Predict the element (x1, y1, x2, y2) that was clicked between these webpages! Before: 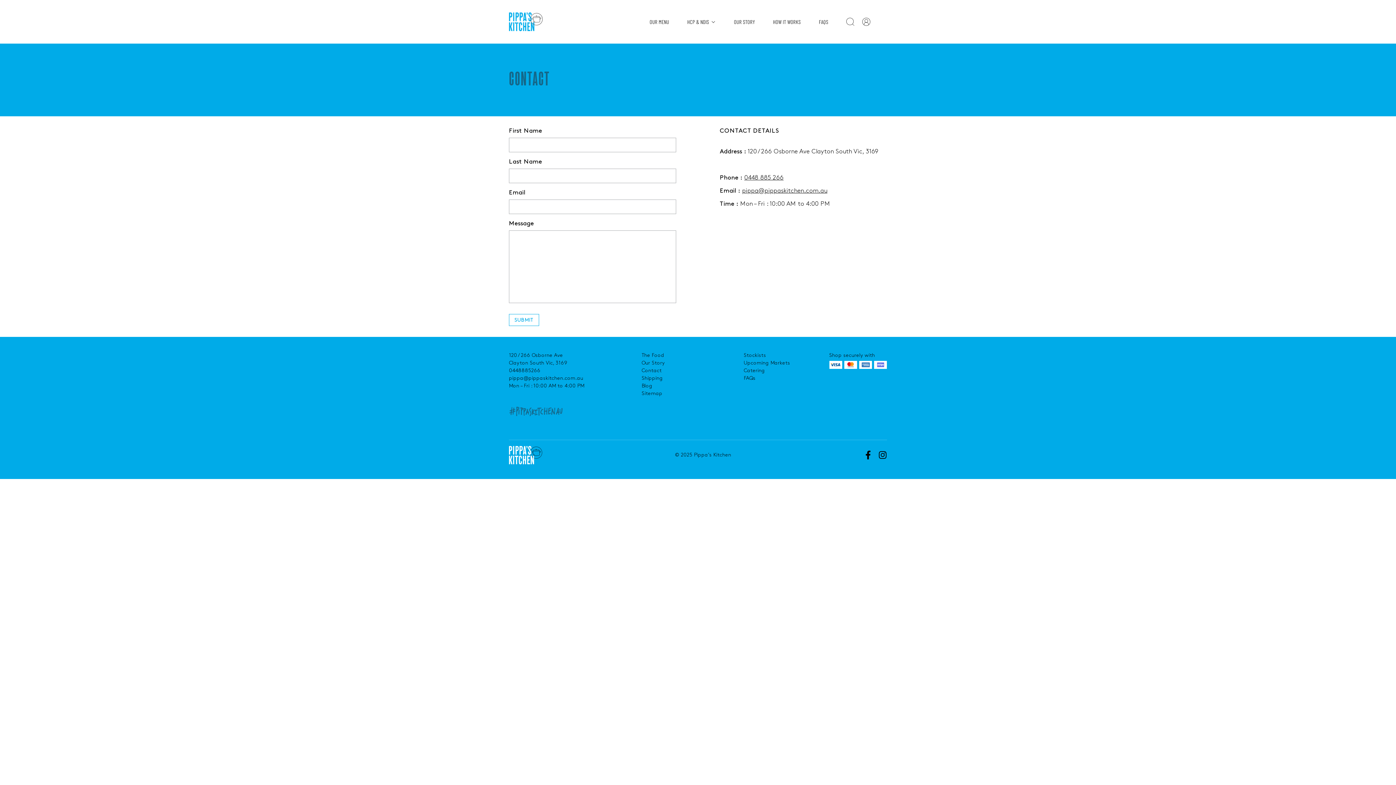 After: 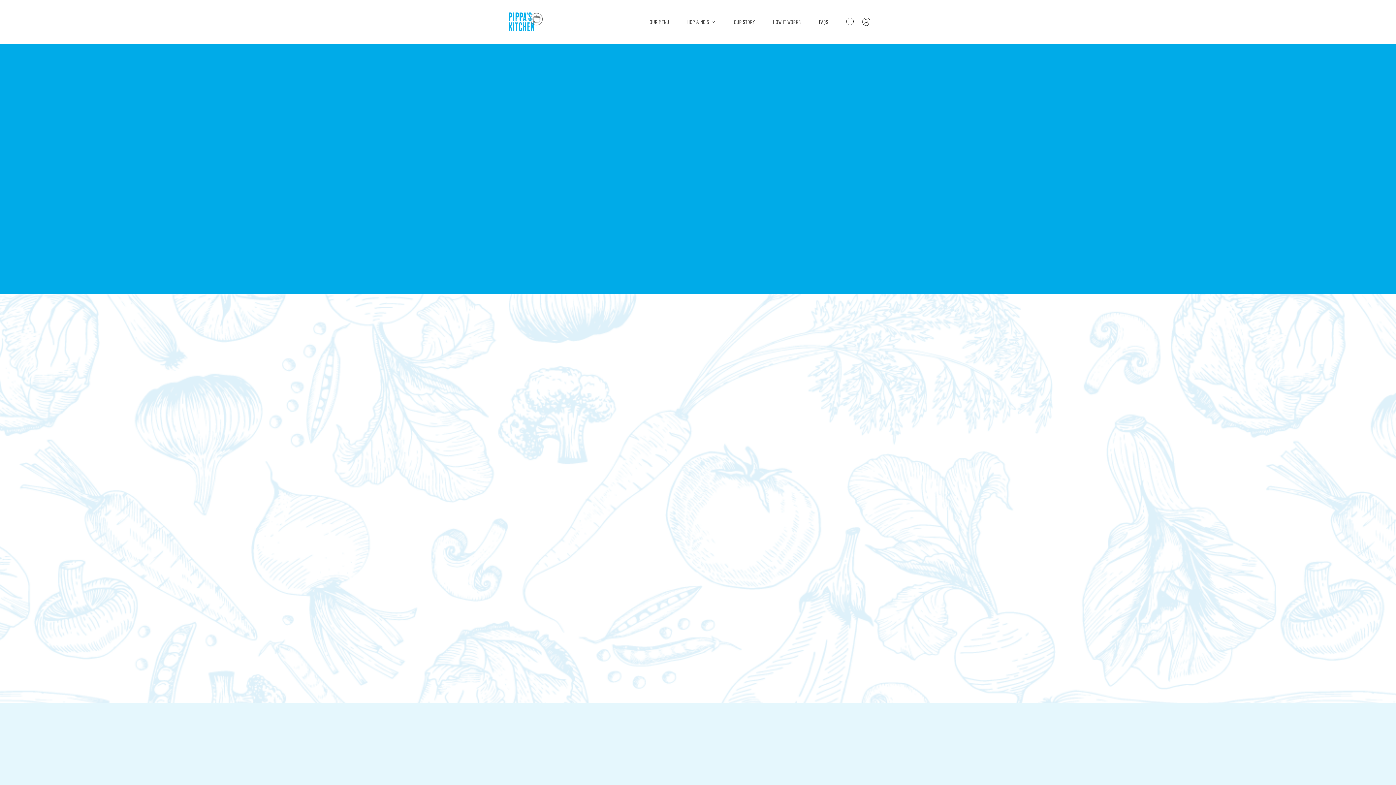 Action: label: Catering bbox: (743, 368, 765, 373)